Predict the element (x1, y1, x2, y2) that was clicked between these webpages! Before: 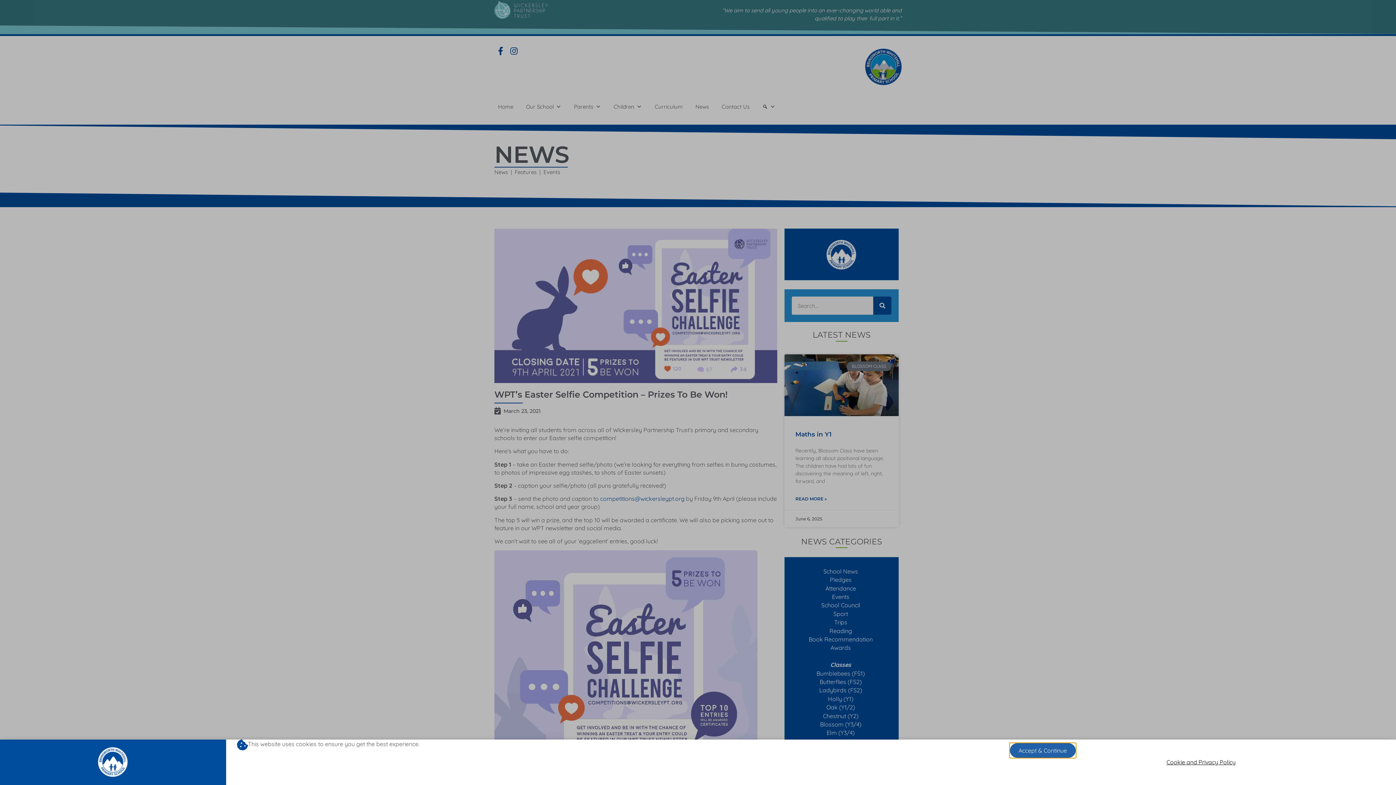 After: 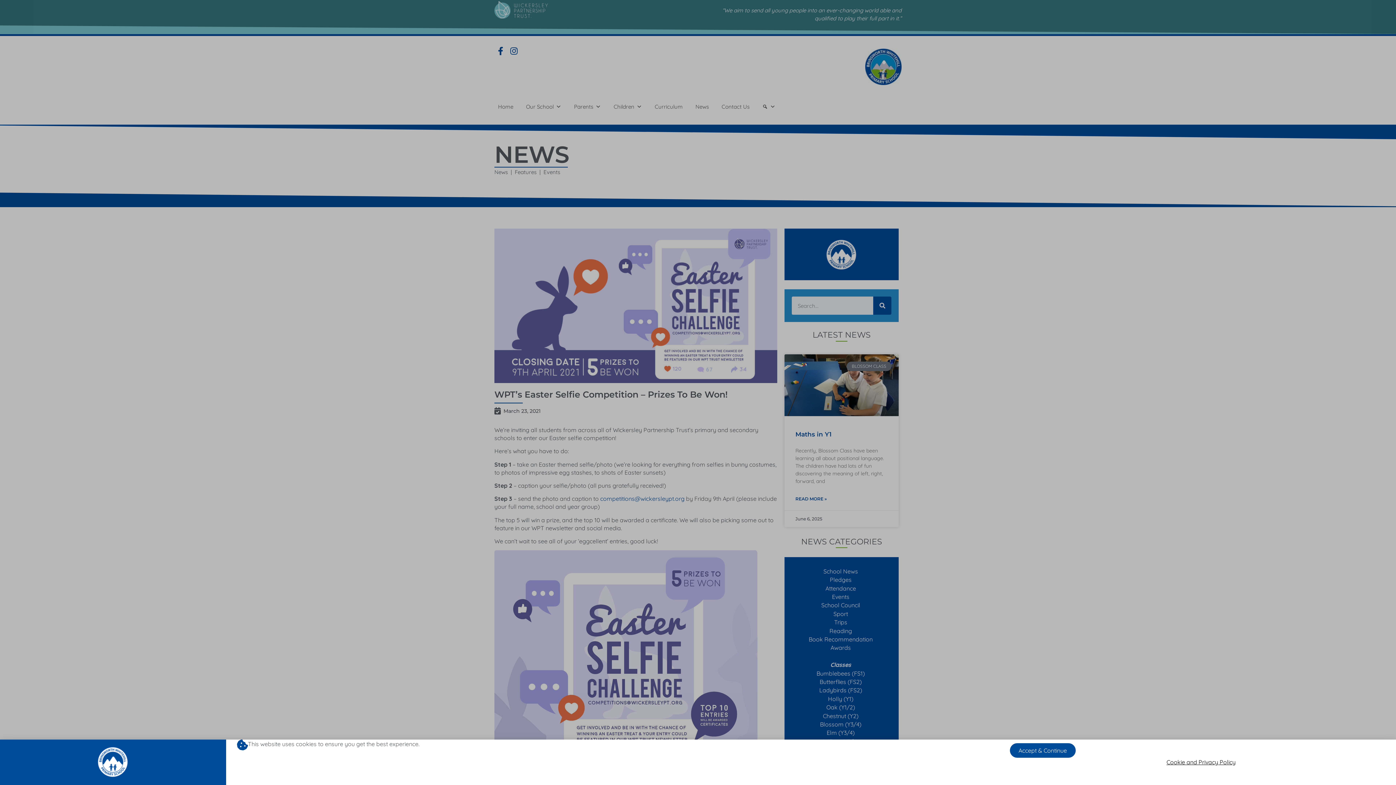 Action: bbox: (1166, 758, 1235, 766) label: Cookie and Privacy Policy